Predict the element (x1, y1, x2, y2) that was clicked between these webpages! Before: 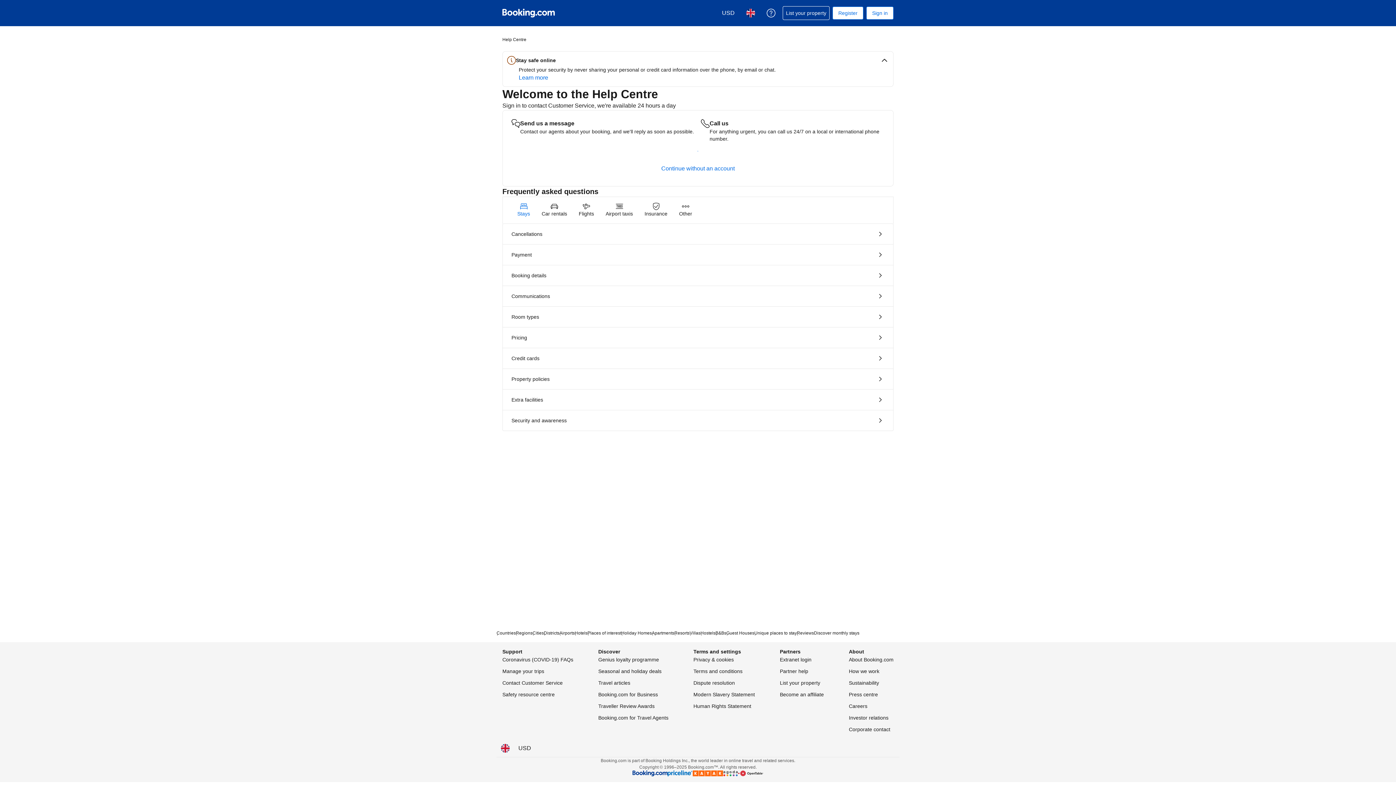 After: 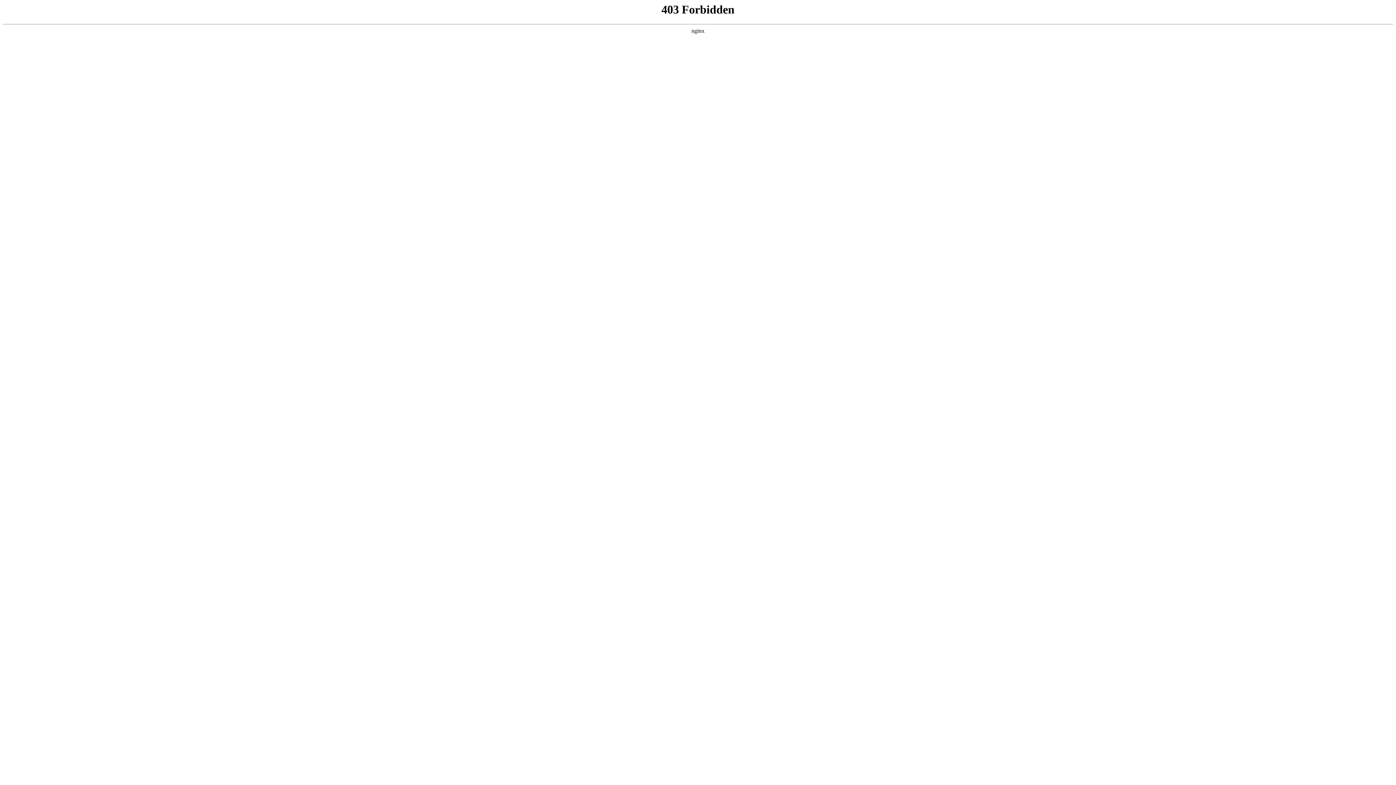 Action: label: Booking.com for Business bbox: (598, 690, 658, 699)